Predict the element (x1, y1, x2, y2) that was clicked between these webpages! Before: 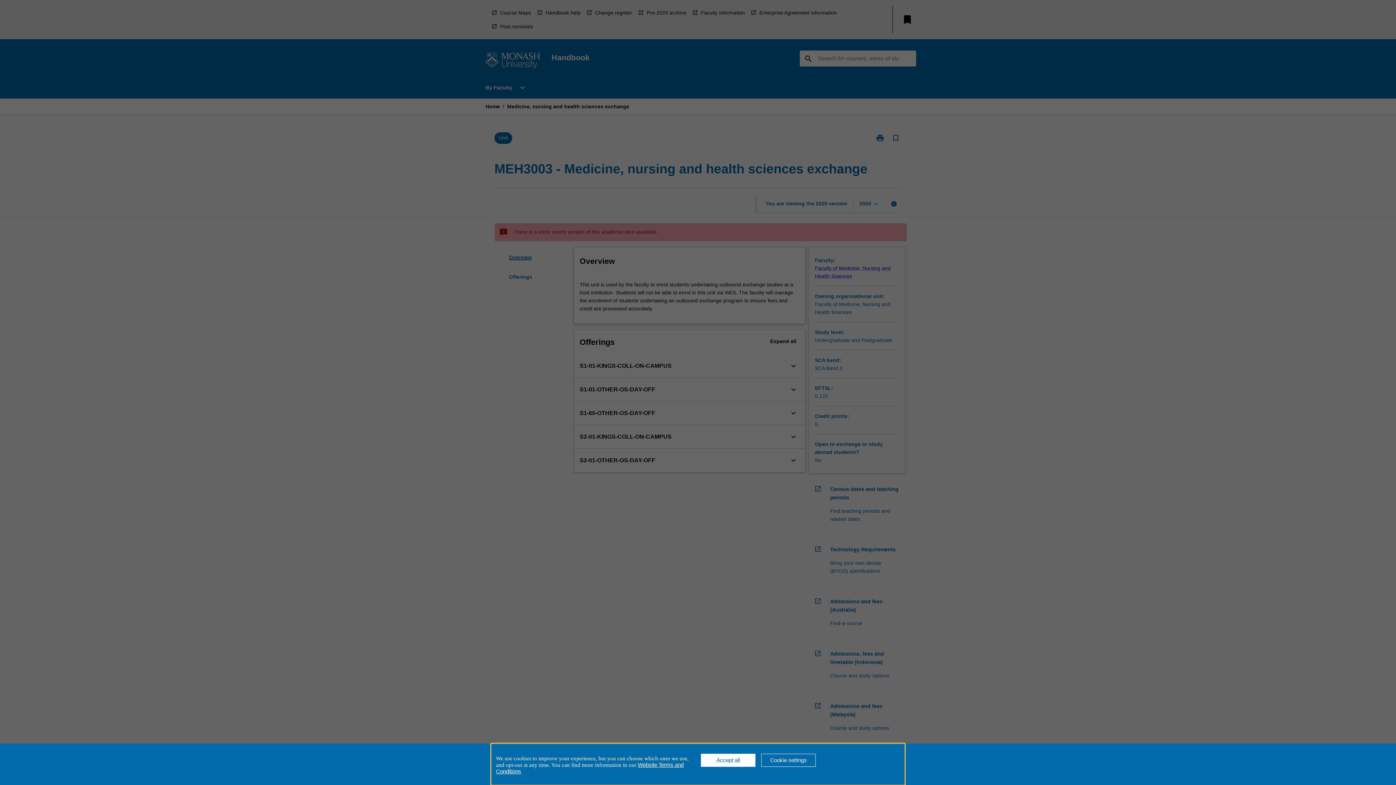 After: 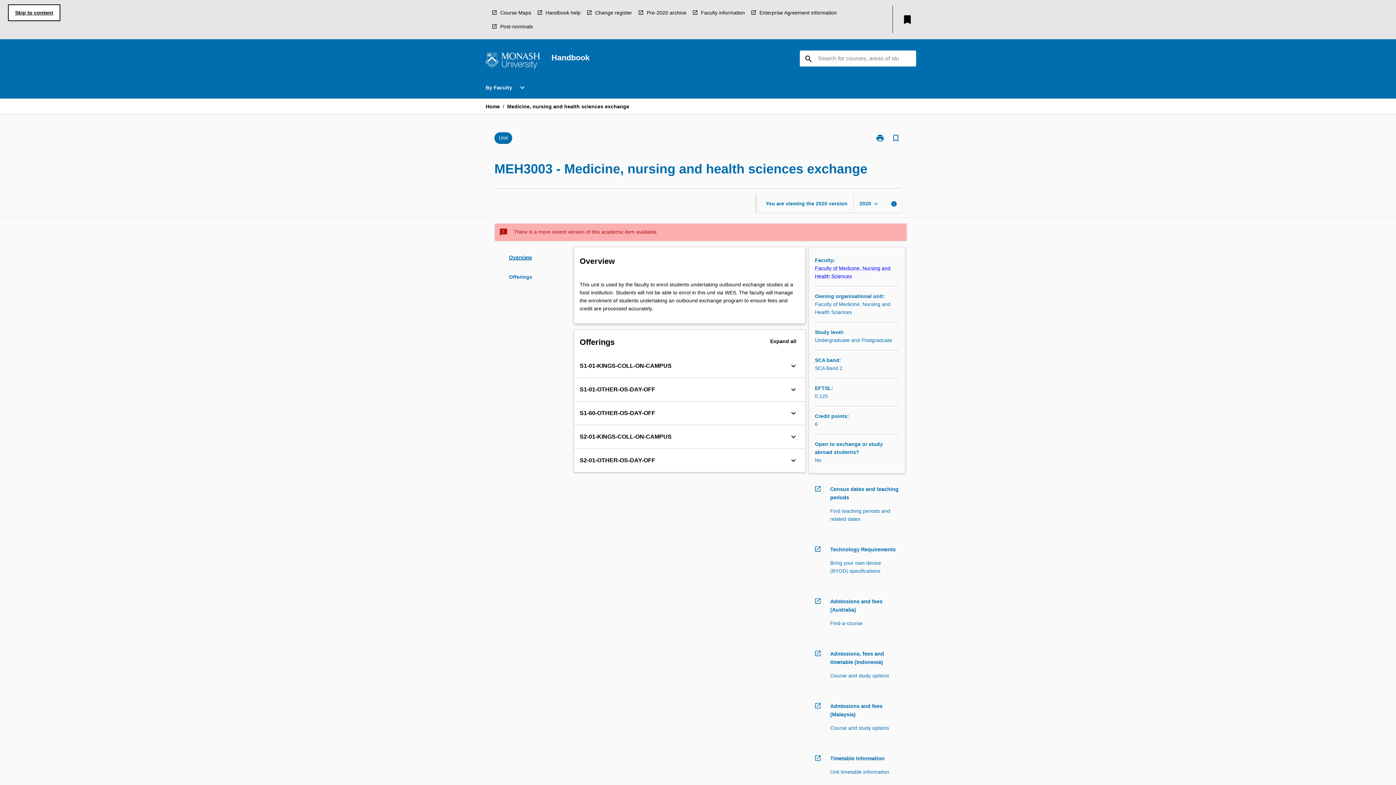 Action: bbox: (701, 754, 755, 767) label: Accept all